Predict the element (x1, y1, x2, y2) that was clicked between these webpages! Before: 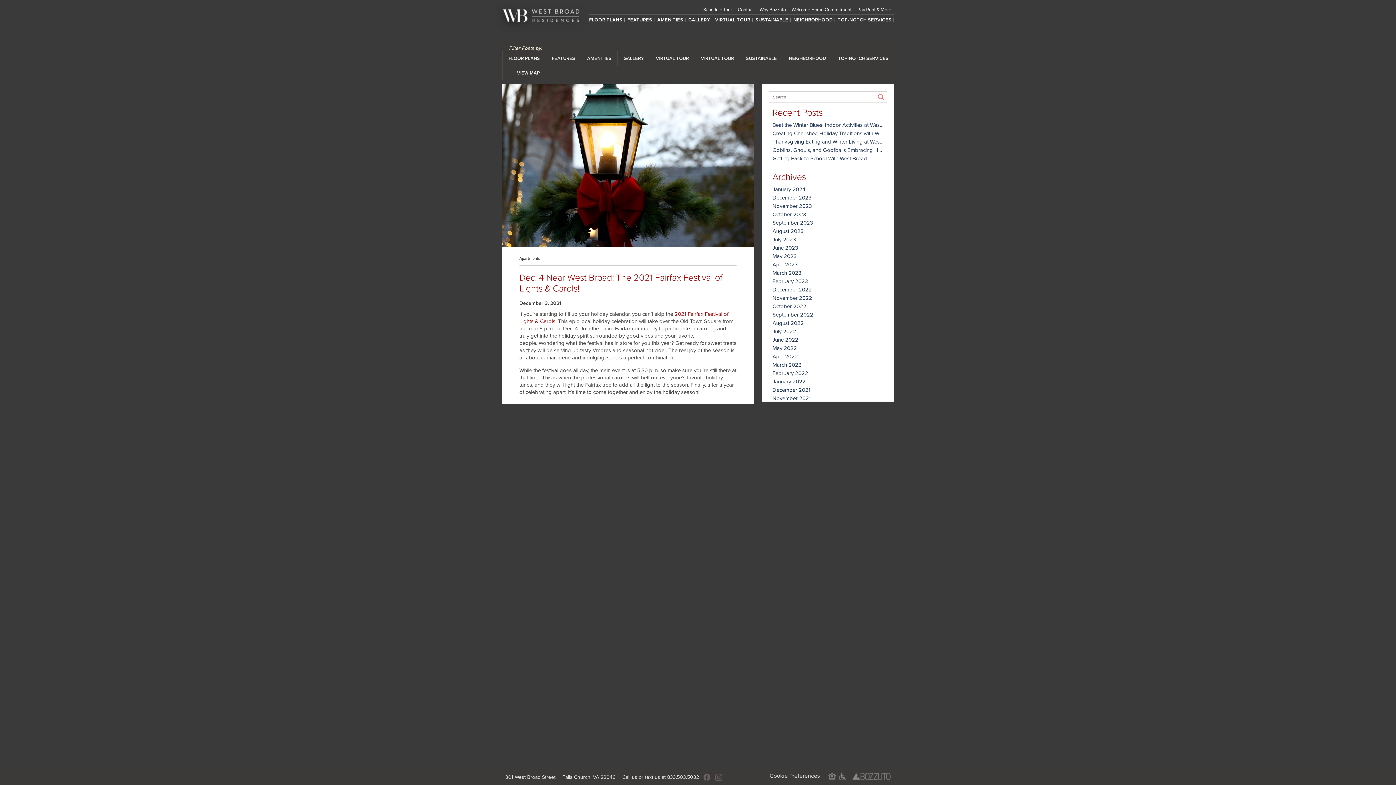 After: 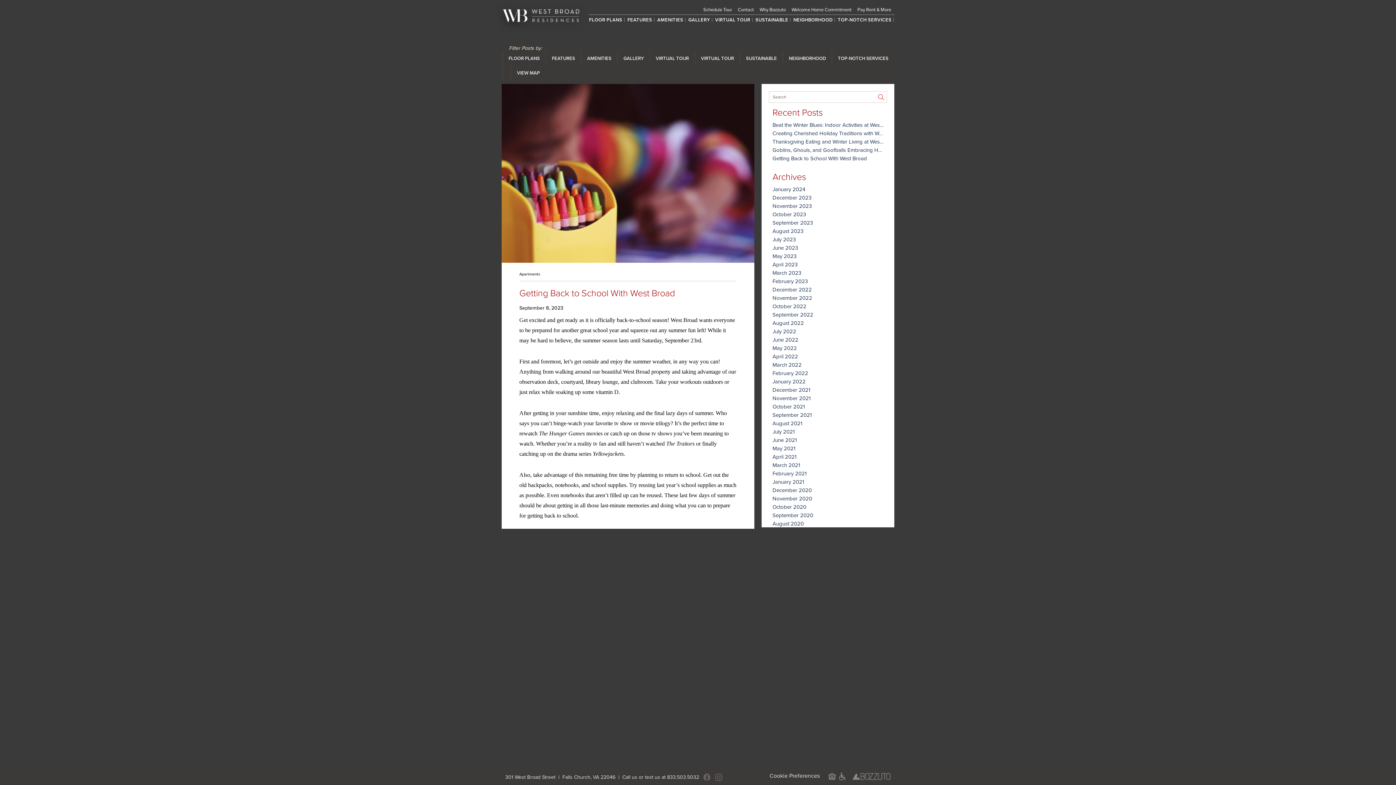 Action: bbox: (772, 154, 883, 162) label: Getting Back to School With West Broad